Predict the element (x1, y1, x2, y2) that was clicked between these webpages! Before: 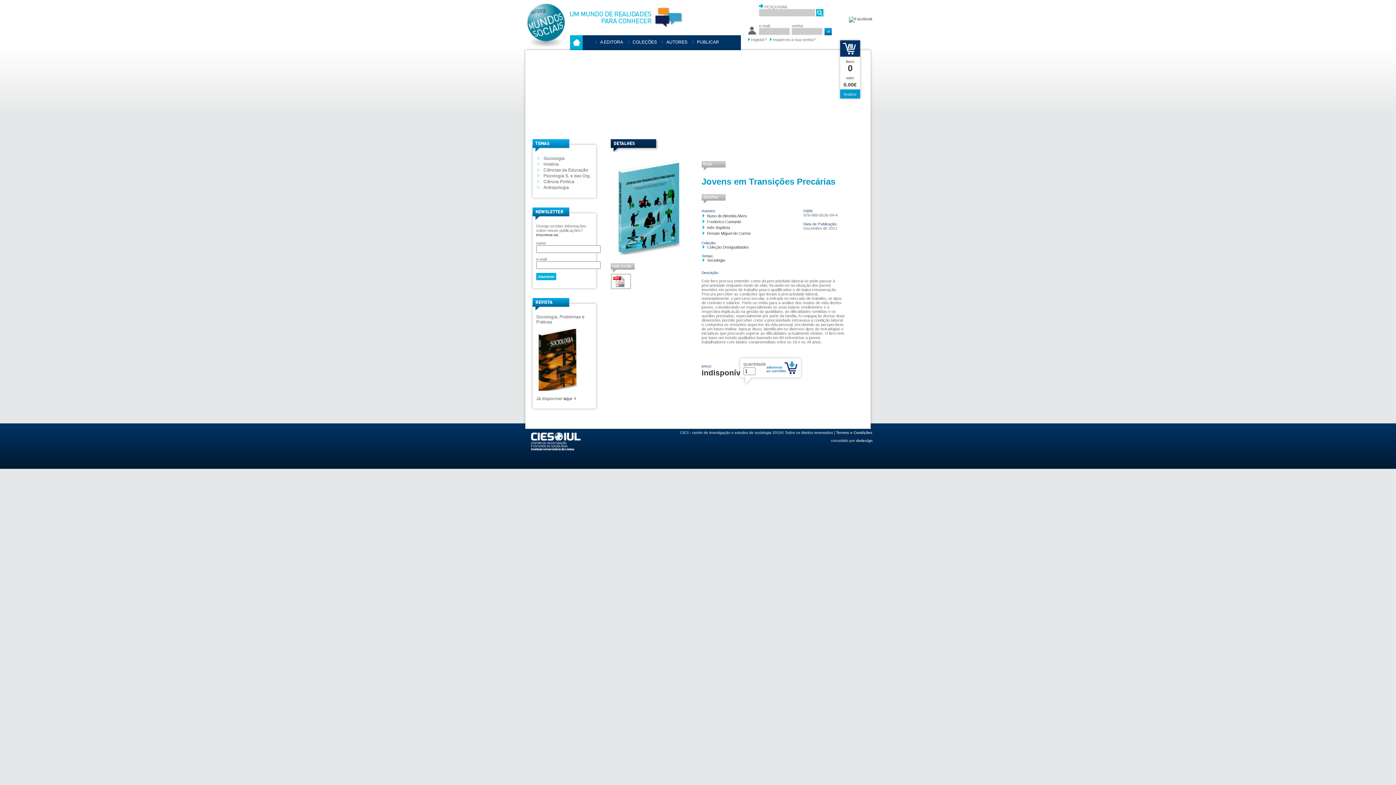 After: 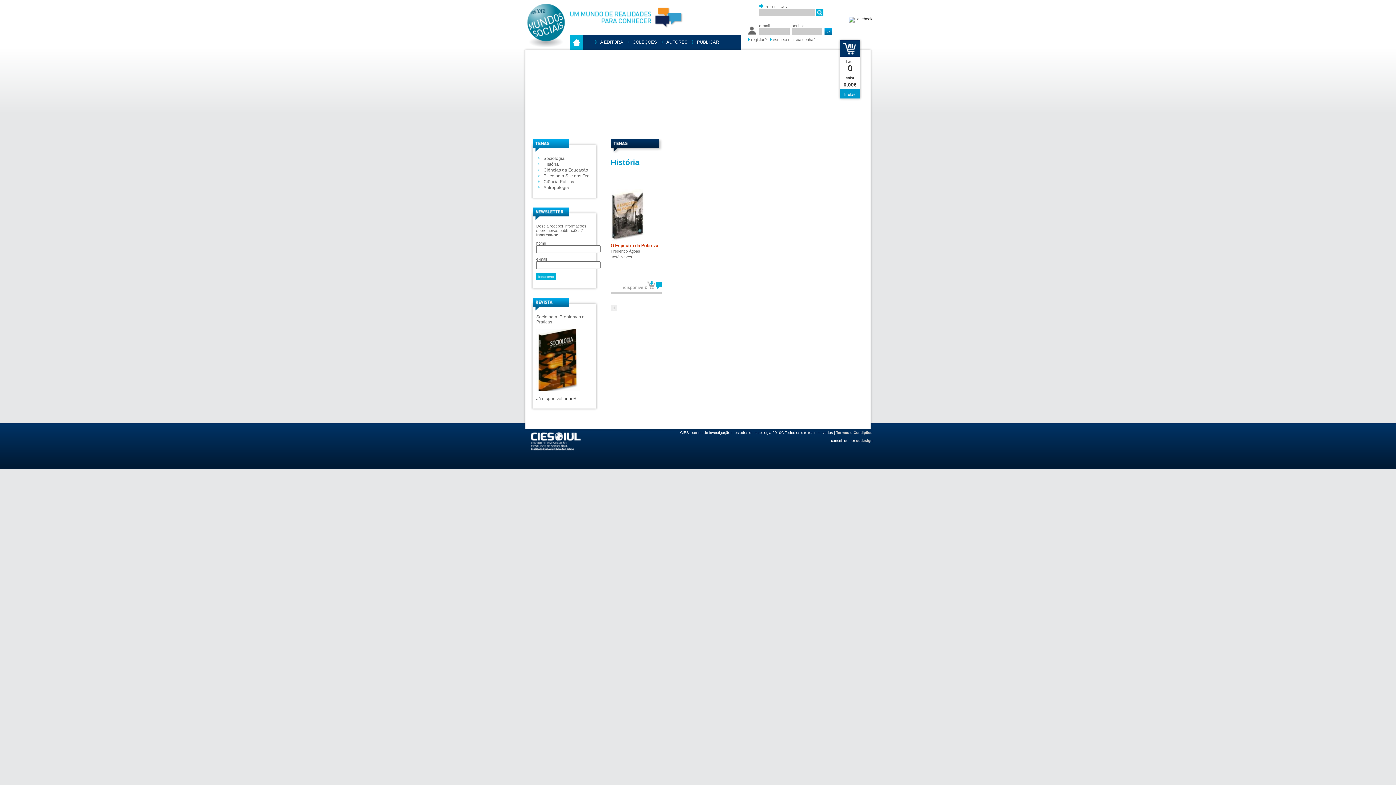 Action: label: História bbox: (543, 161, 558, 166)